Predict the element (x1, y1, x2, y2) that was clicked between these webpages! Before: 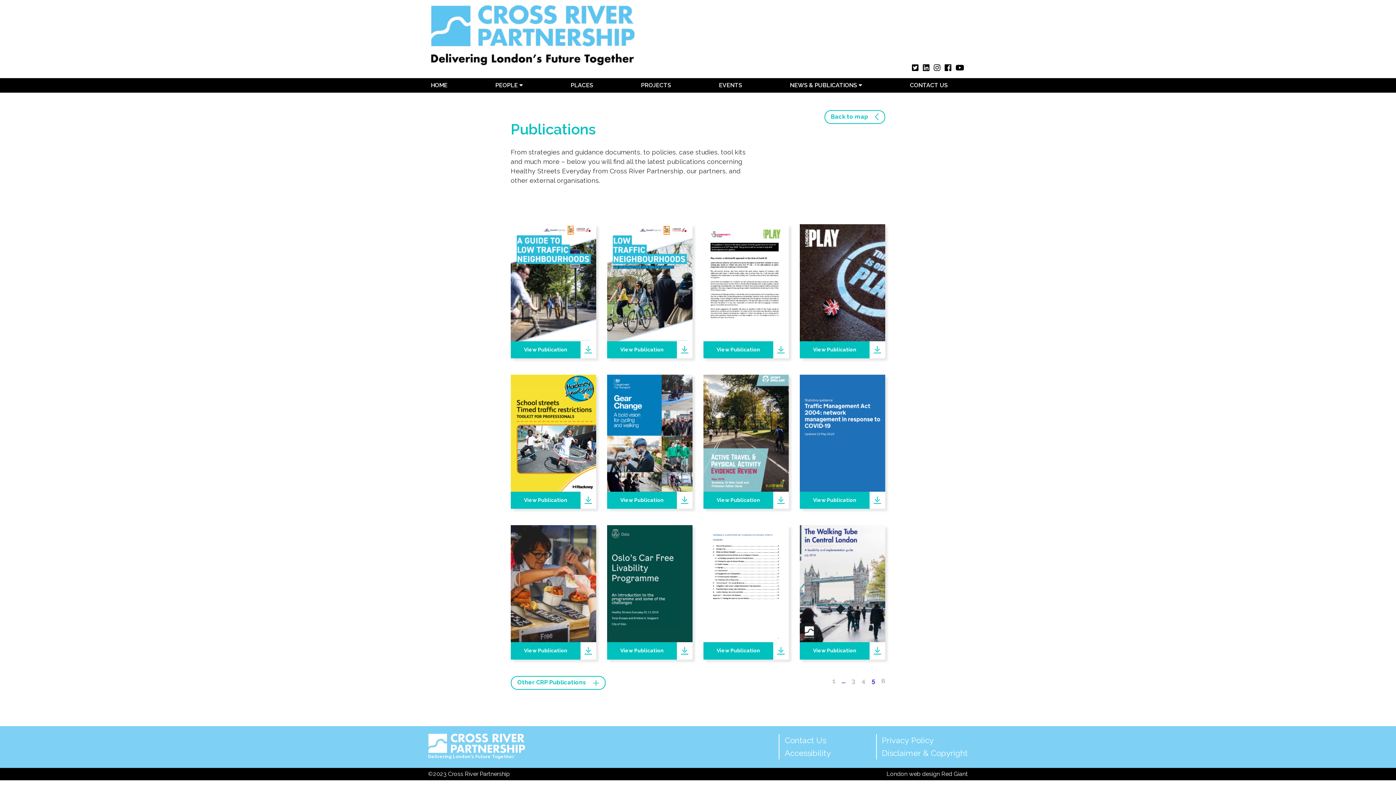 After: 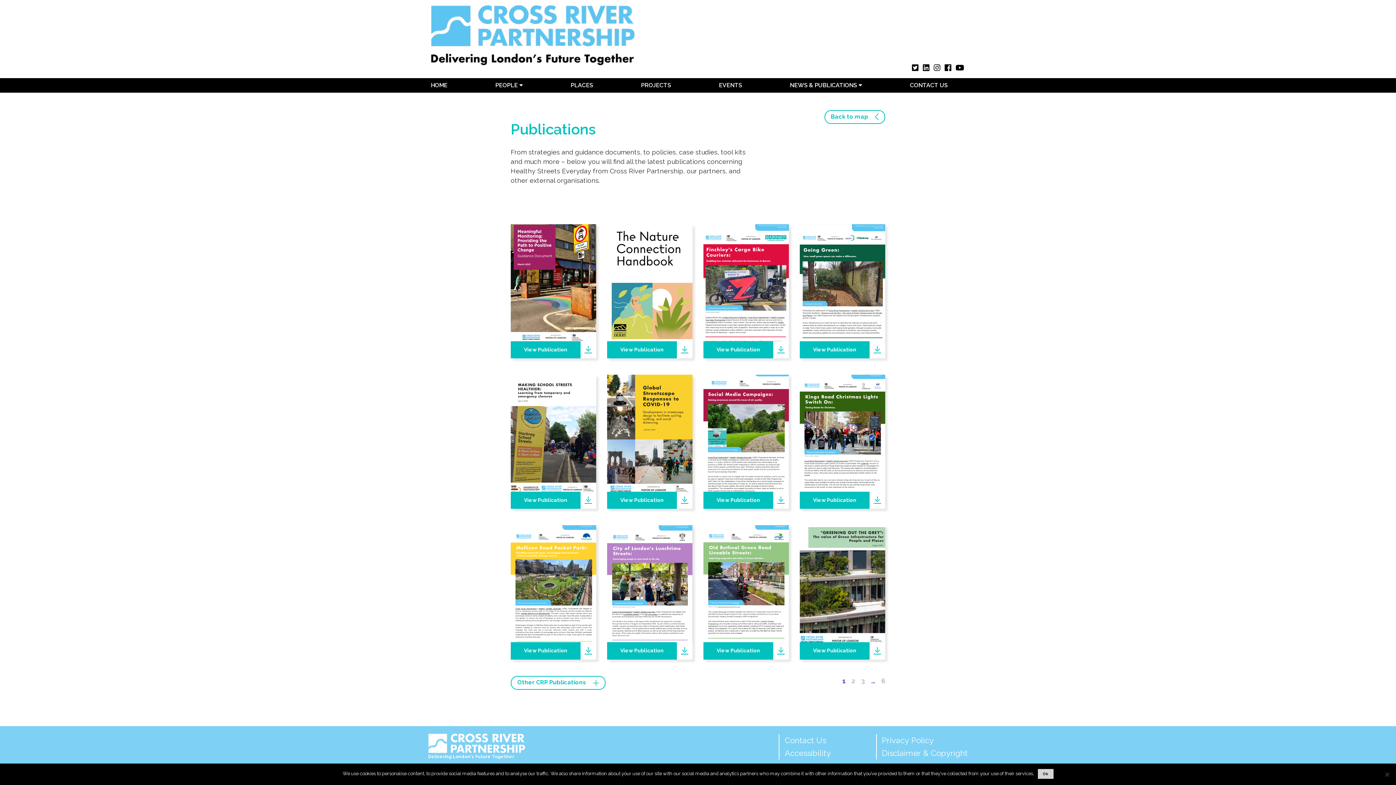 Action: label: 1 bbox: (832, 677, 835, 684)